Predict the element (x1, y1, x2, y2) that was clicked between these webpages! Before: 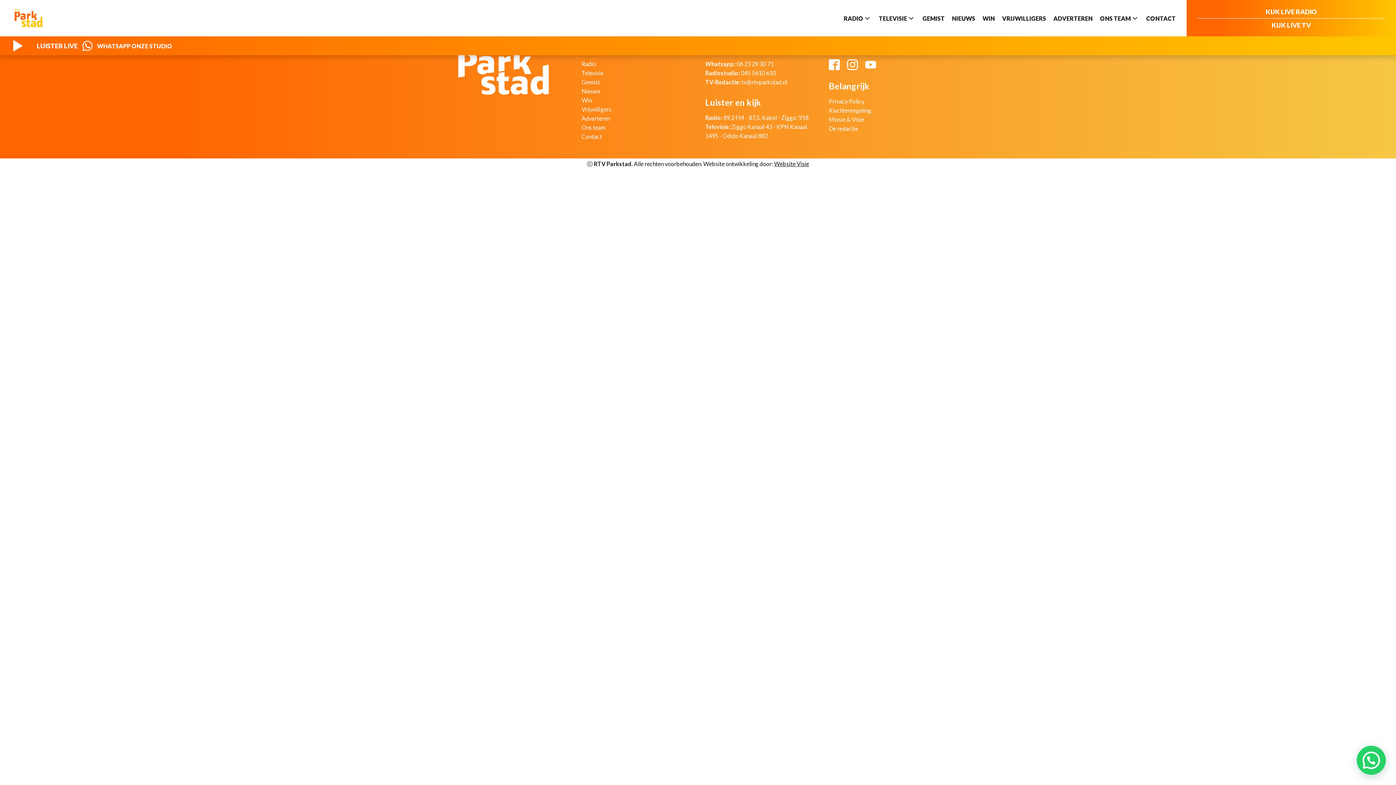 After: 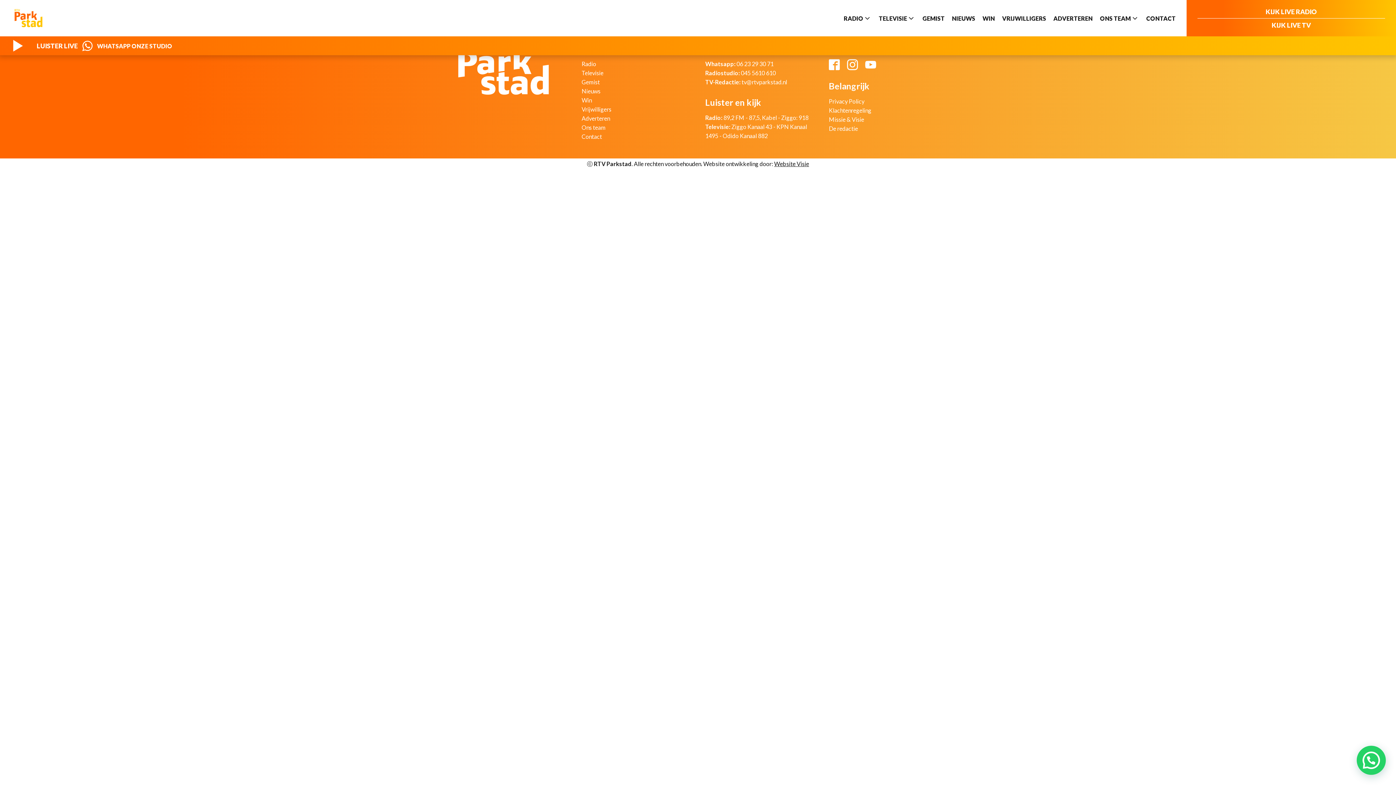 Action: bbox: (865, 59, 876, 70)